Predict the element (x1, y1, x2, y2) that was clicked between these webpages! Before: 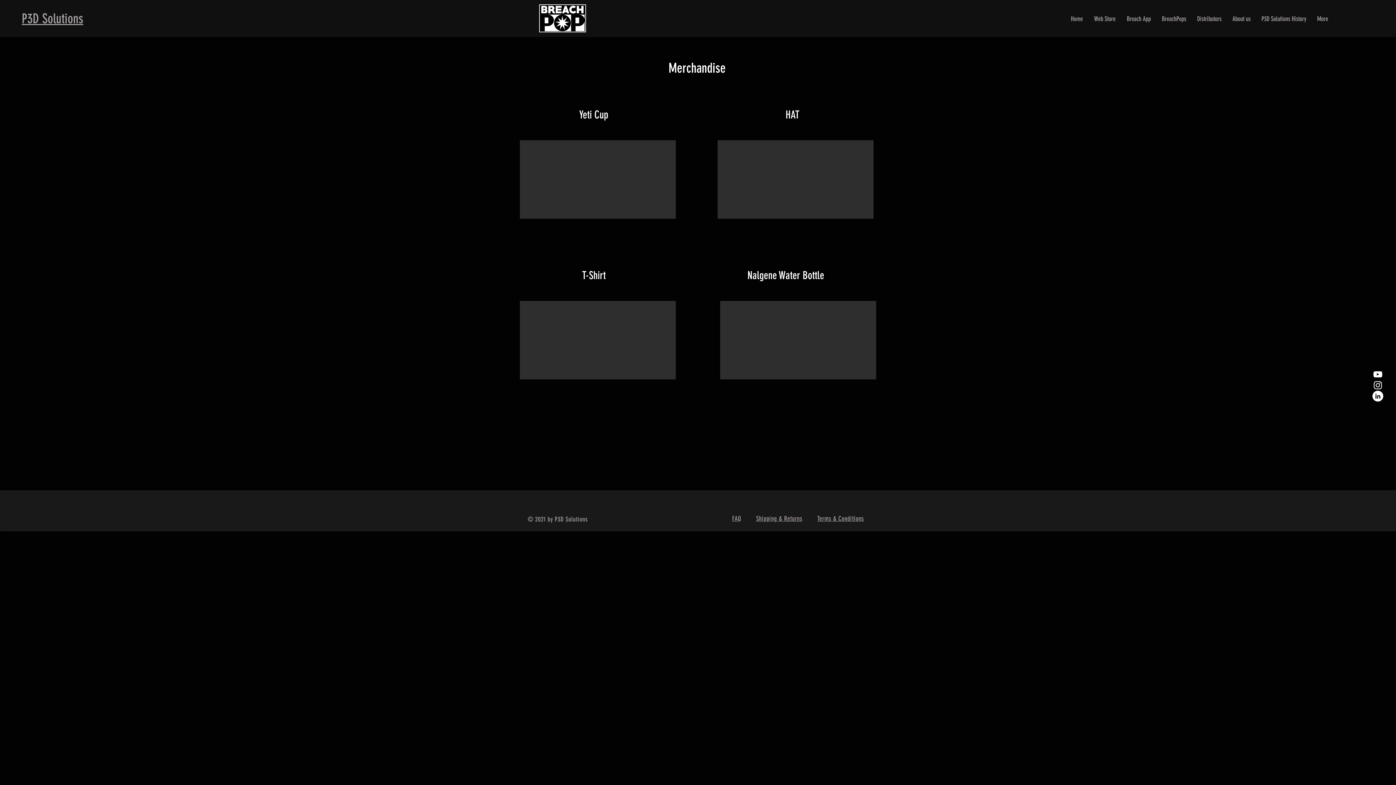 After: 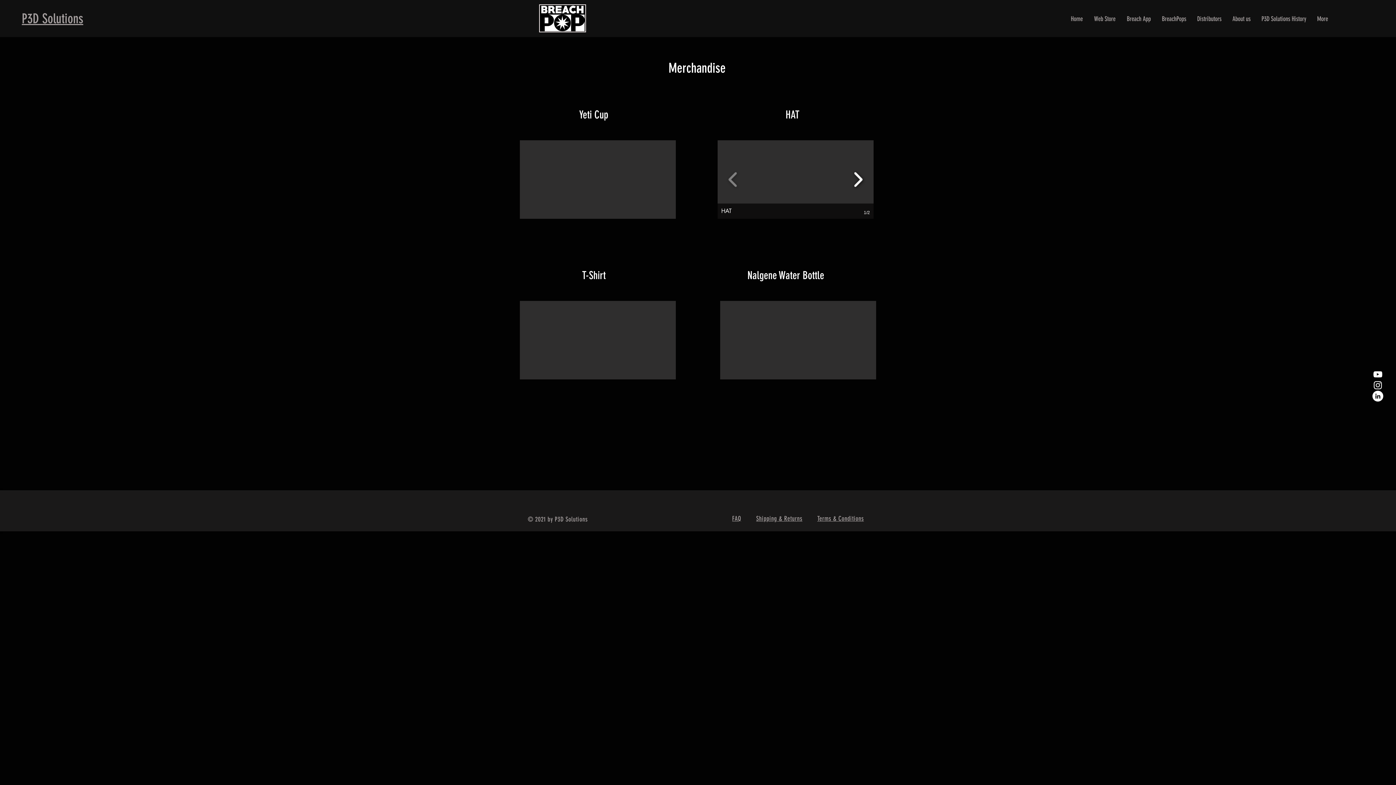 Action: bbox: (850, 166, 866, 192)